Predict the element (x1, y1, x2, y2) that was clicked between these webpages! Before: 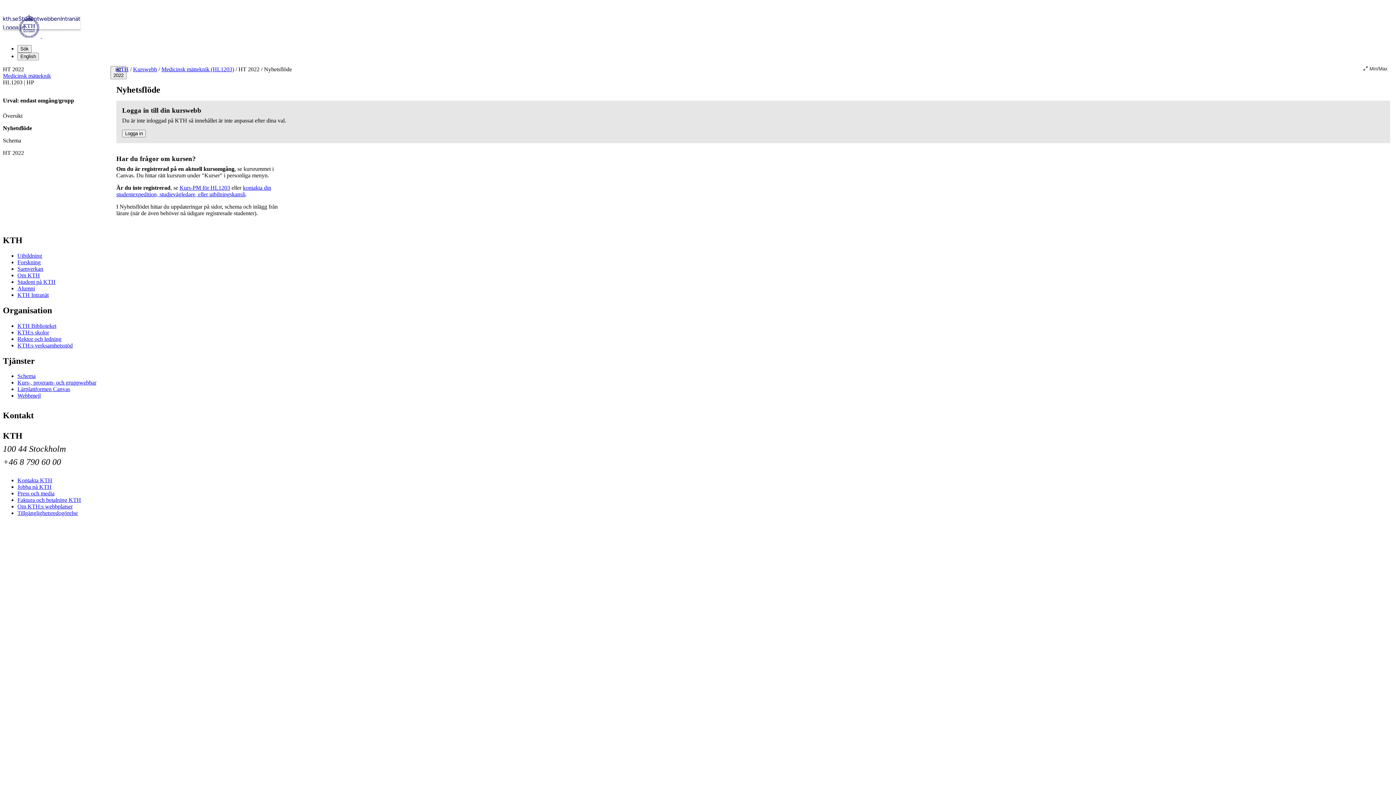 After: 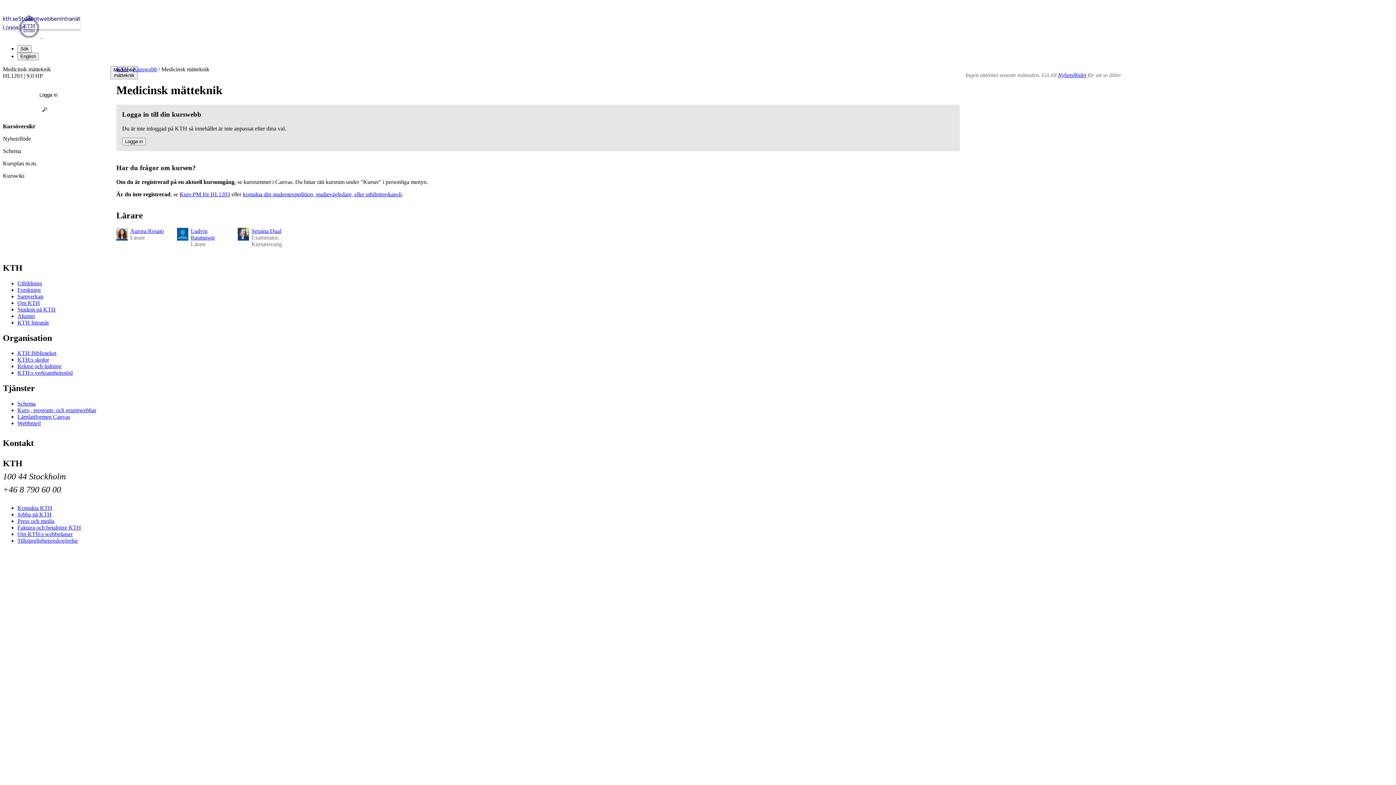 Action: bbox: (161, 66, 234, 72) label: Medicinsk mätteknik (HL1203)